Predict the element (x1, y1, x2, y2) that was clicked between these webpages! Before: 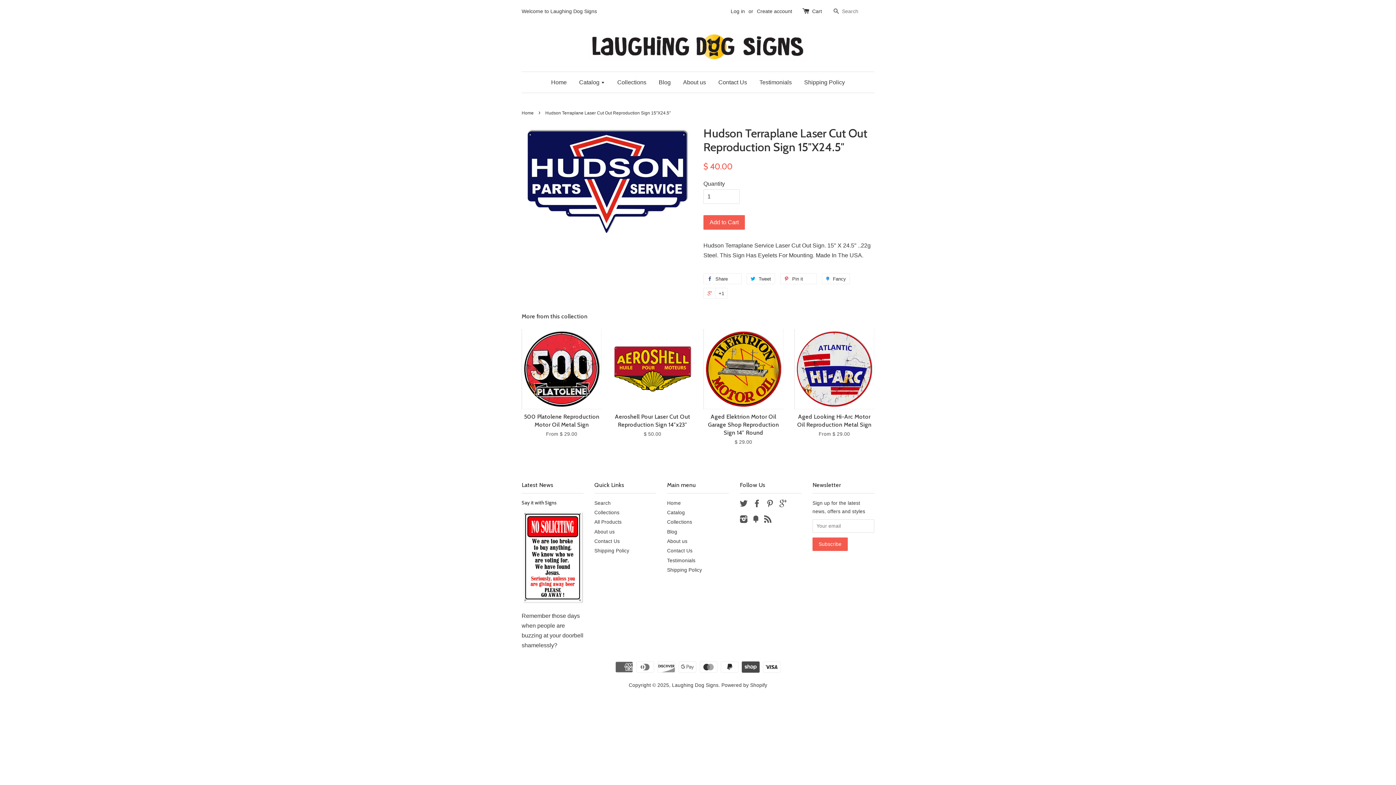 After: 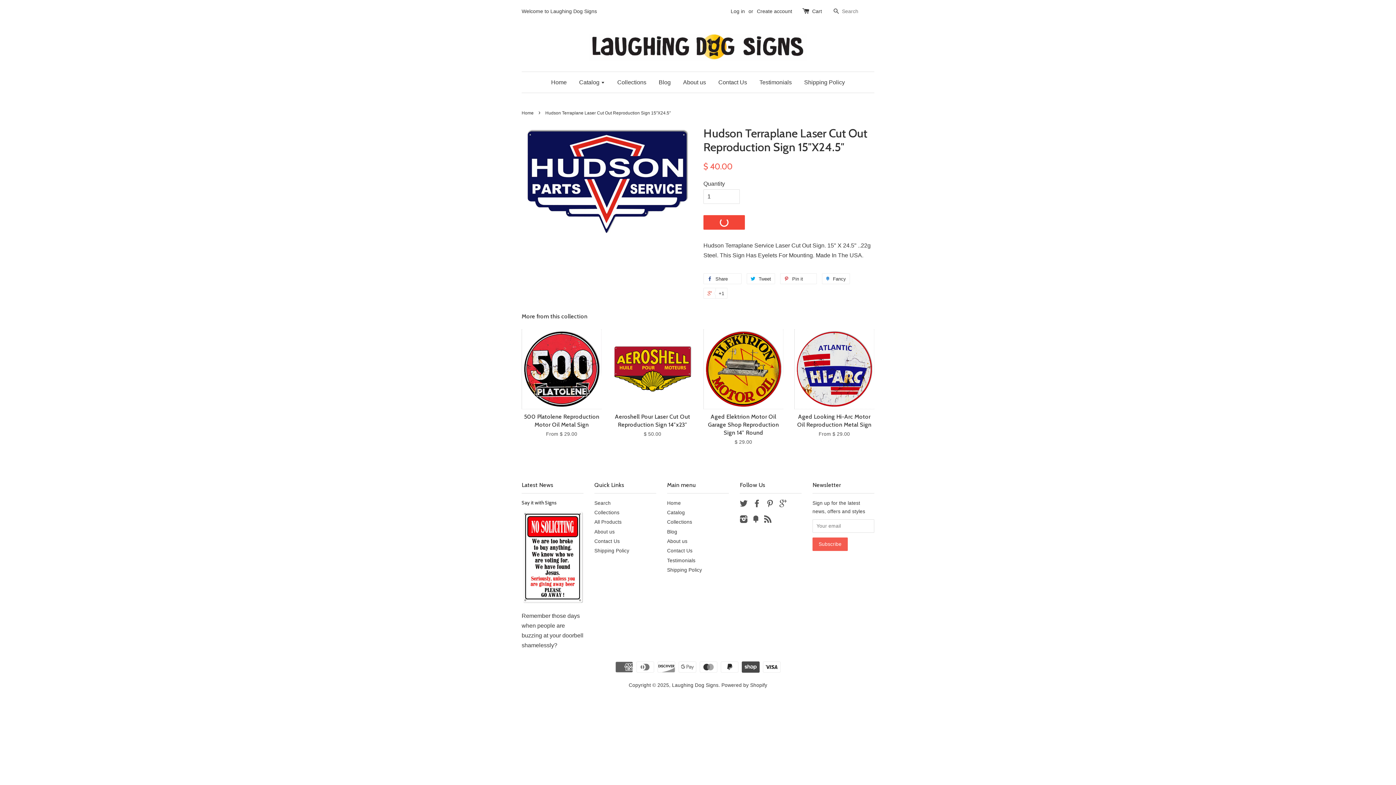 Action: label: Add to Cart bbox: (703, 215, 745, 229)